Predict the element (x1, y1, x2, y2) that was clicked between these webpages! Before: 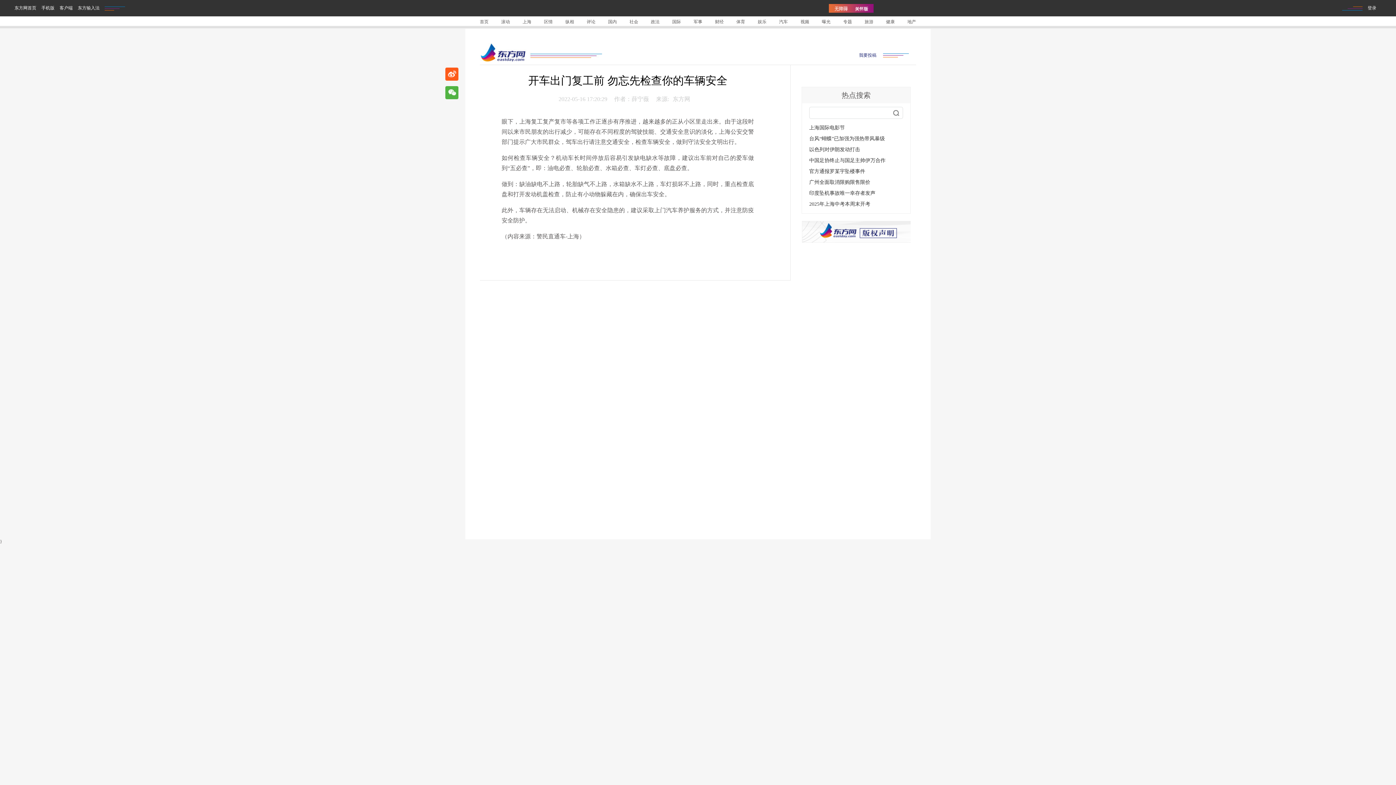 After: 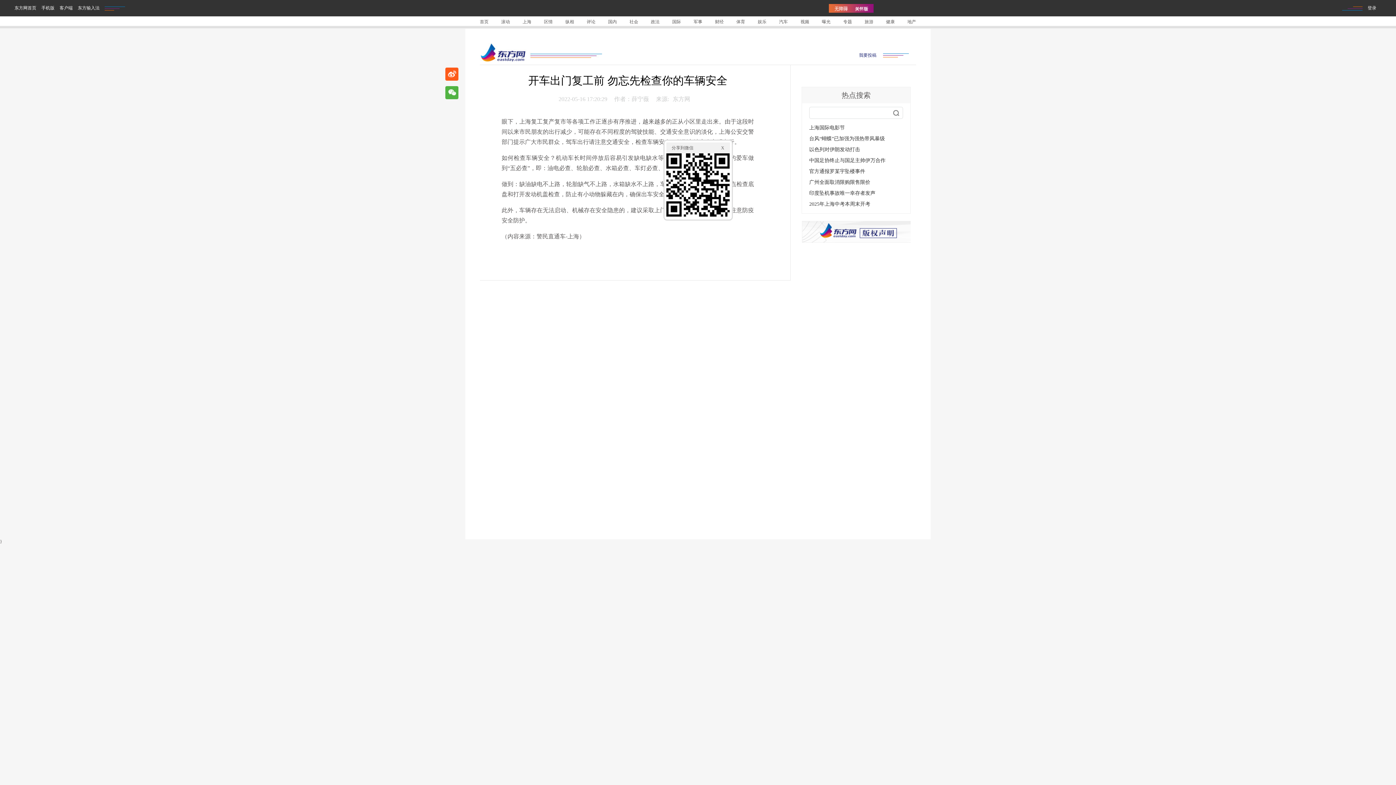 Action: bbox: (445, 86, 458, 99)